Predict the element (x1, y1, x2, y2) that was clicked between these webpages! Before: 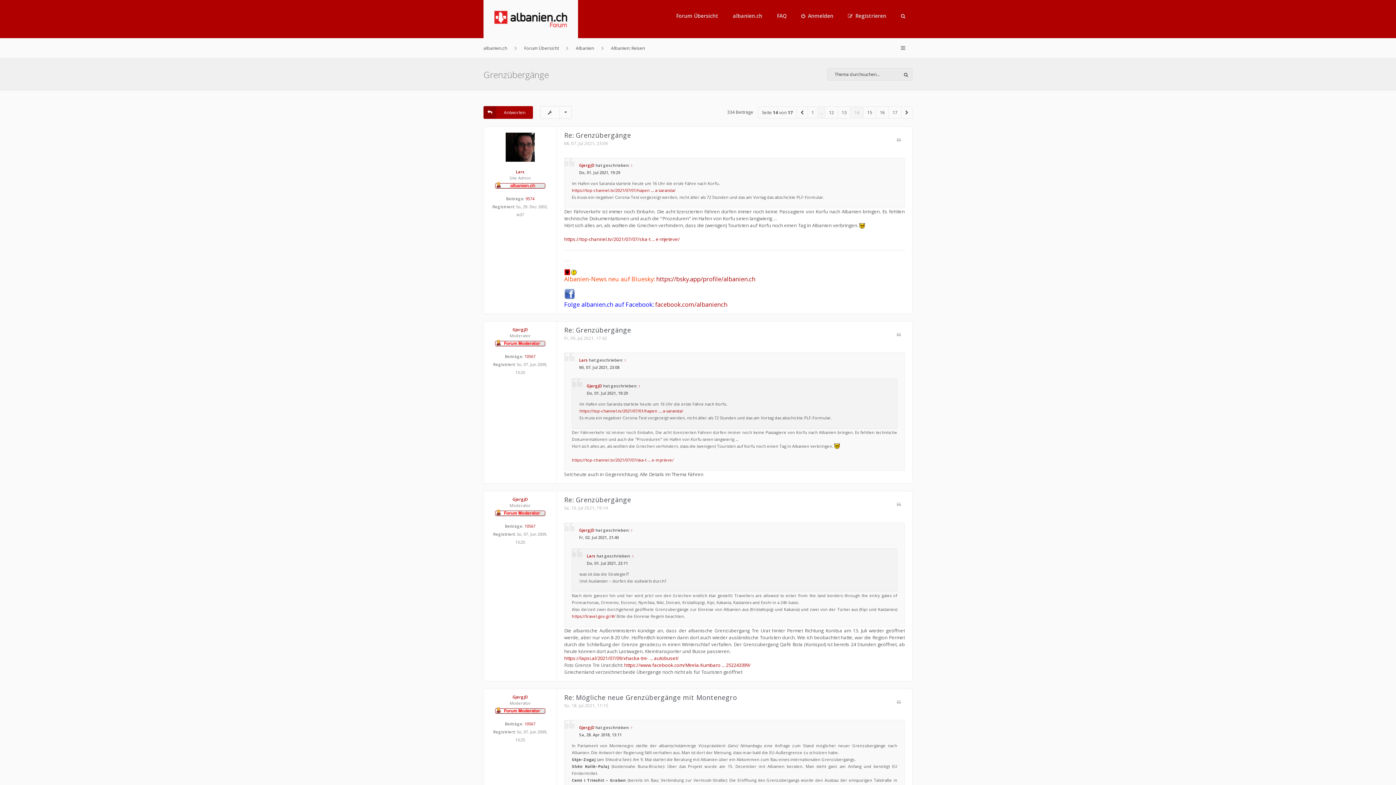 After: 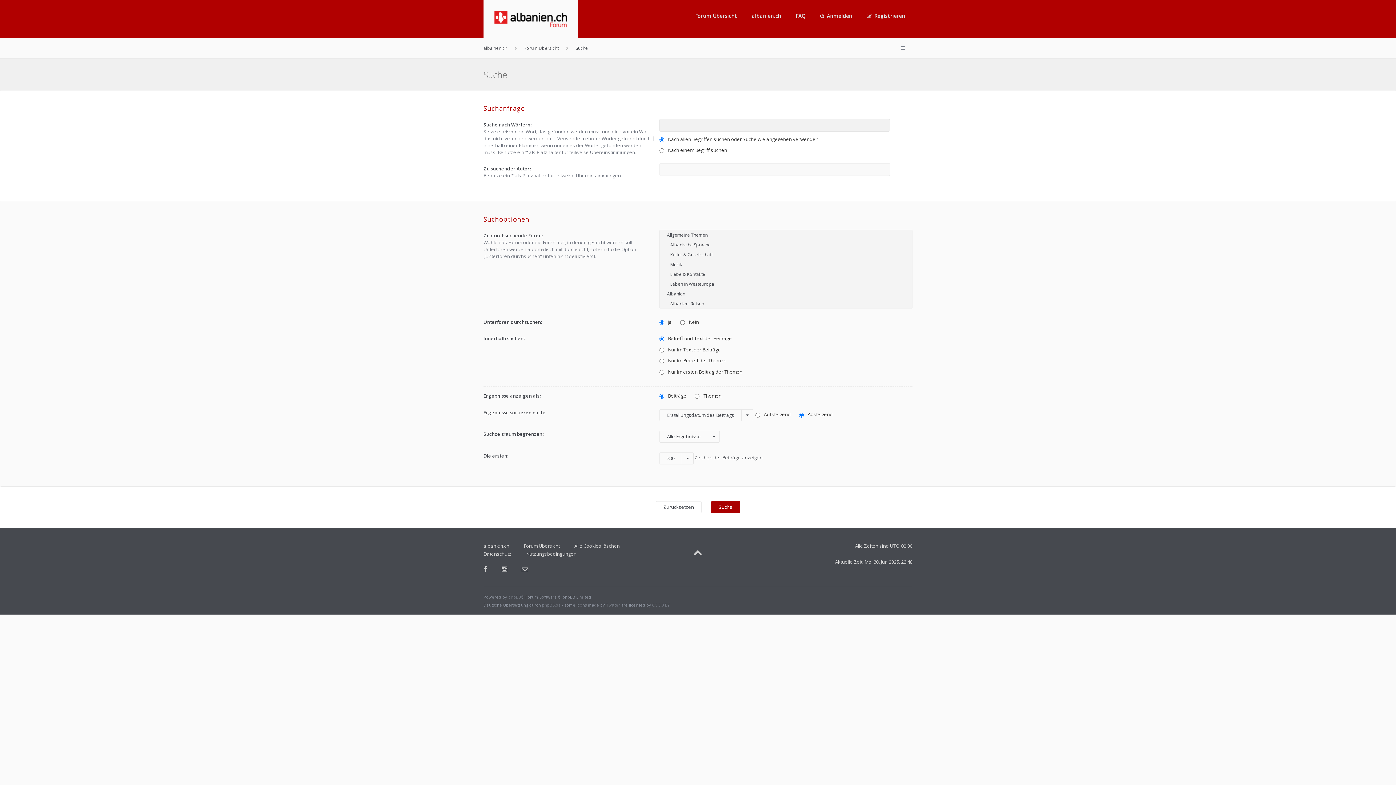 Action: bbox: (900, 68, 912, 80)